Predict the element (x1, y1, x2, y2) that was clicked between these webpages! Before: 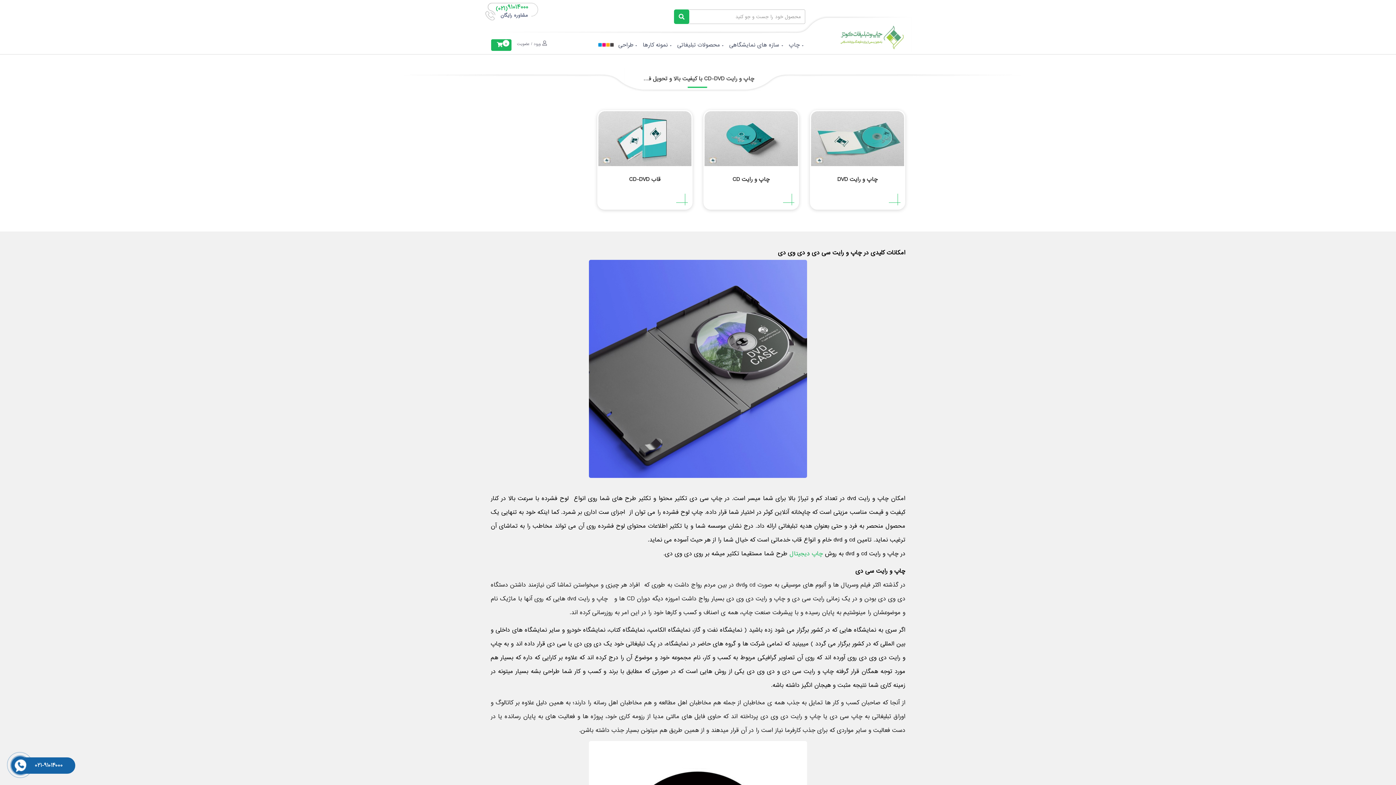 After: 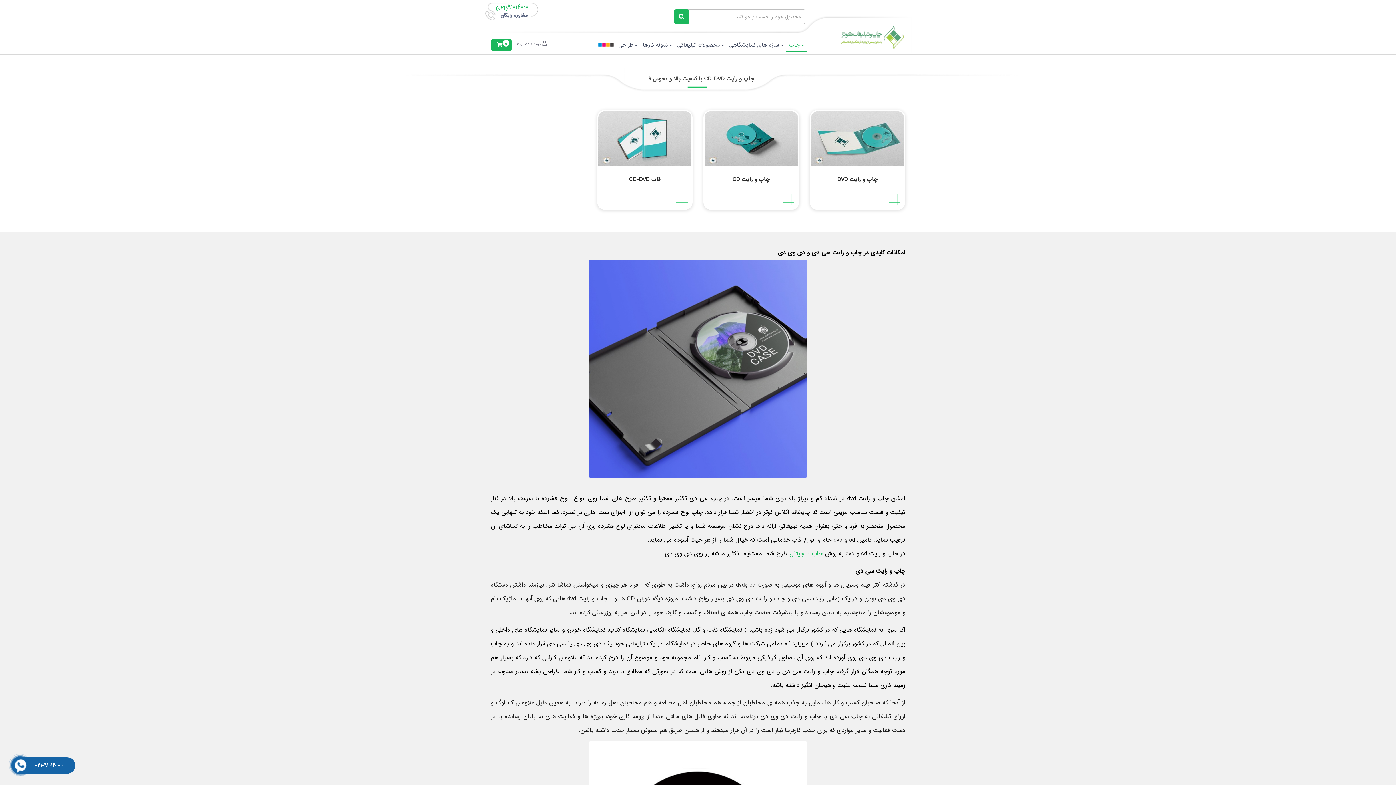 Action: bbox: (786, 38, 806, 52) label: چاپ